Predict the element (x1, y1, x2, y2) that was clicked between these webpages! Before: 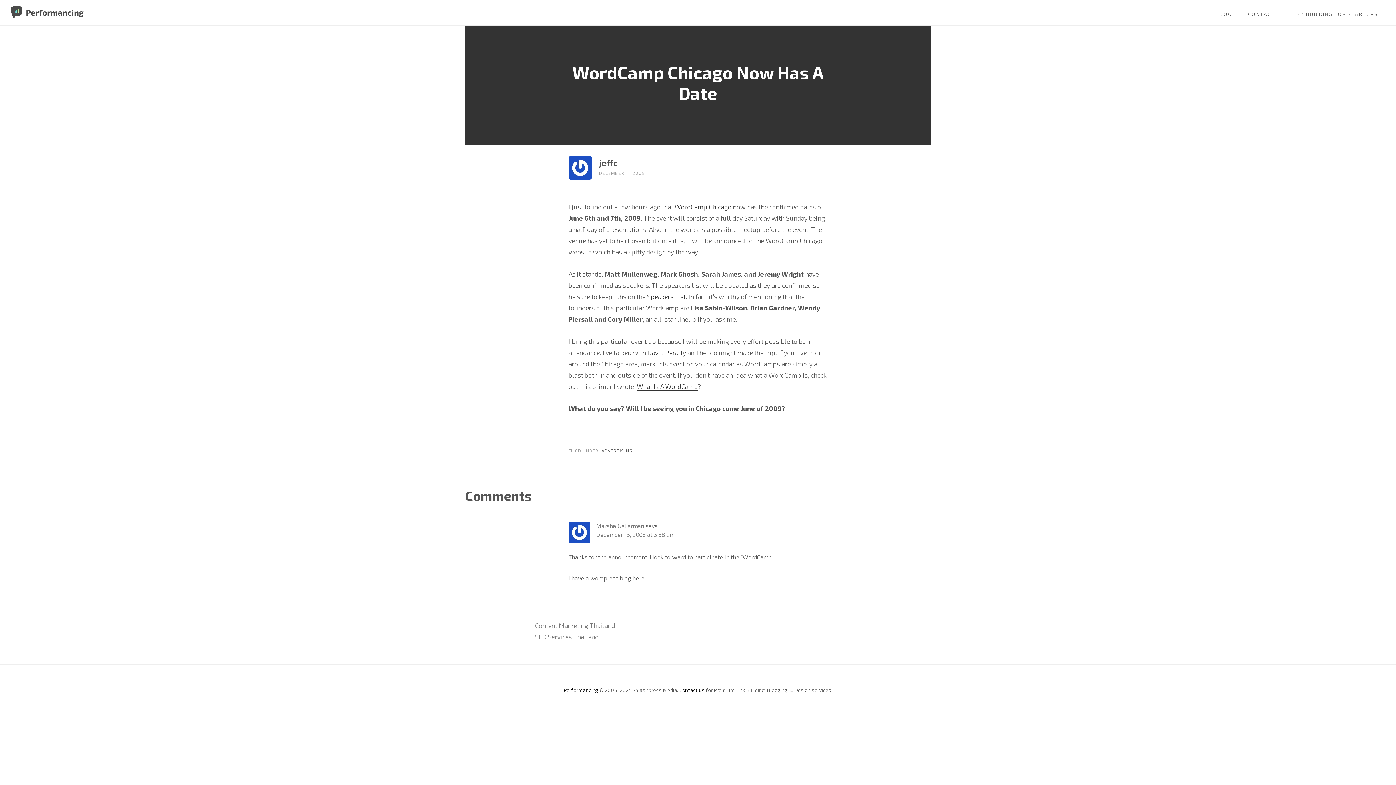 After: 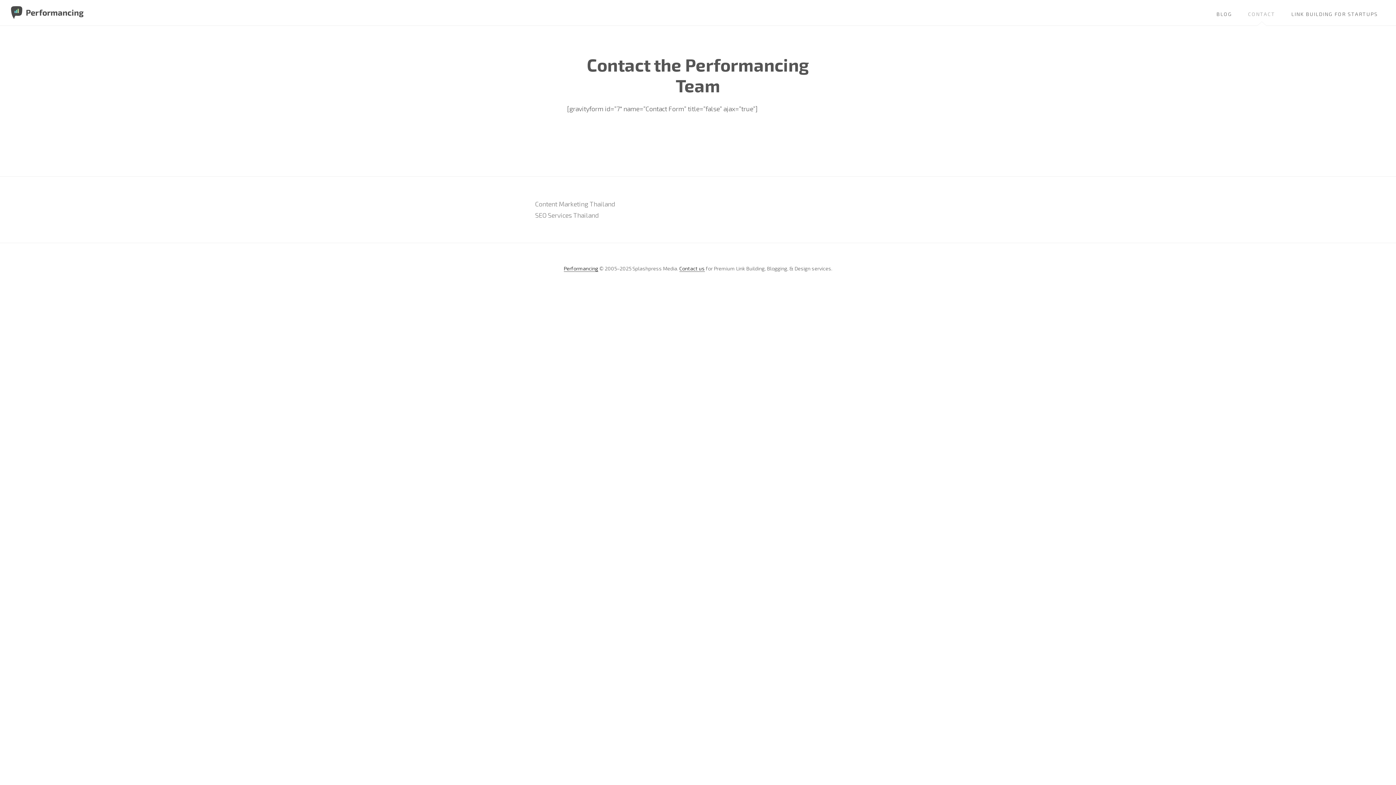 Action: bbox: (679, 687, 704, 693) label: Contact us